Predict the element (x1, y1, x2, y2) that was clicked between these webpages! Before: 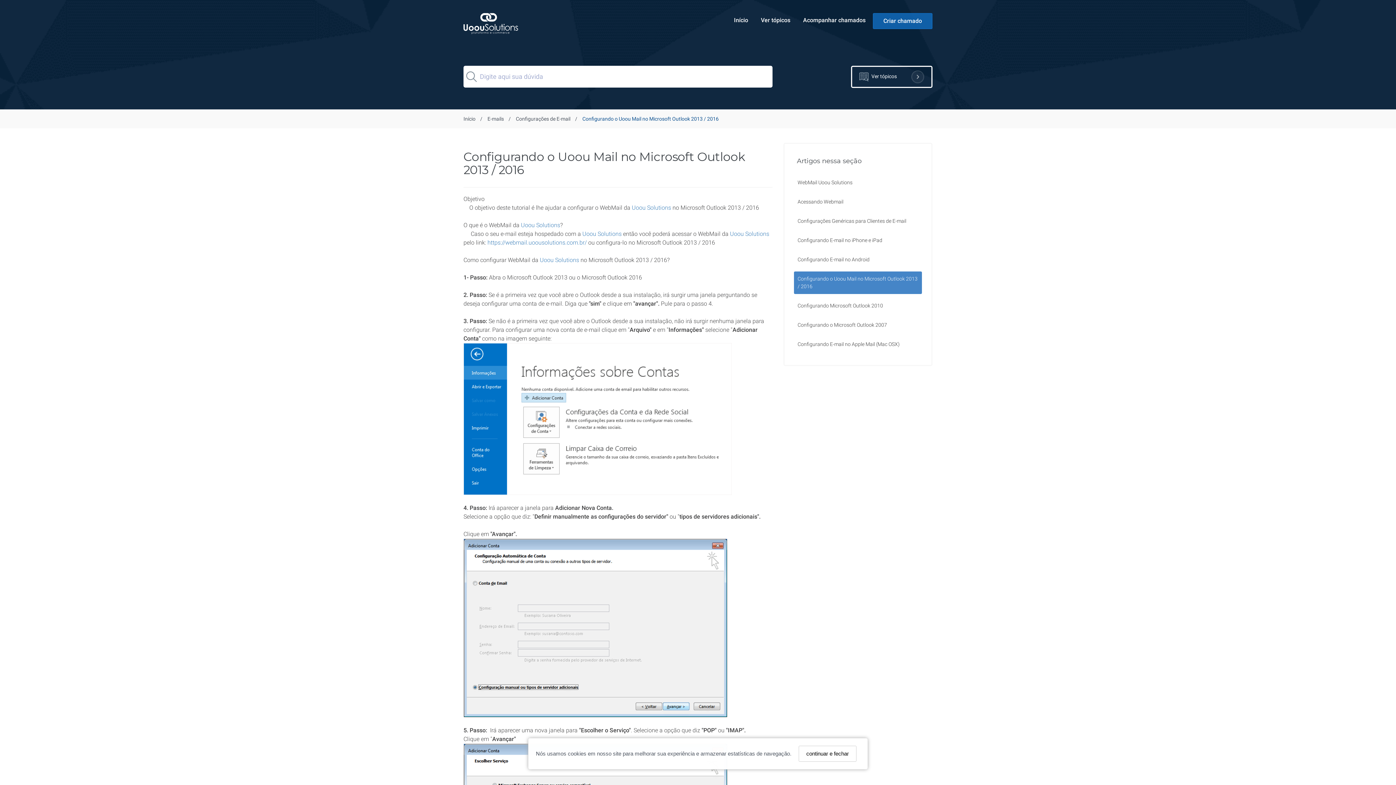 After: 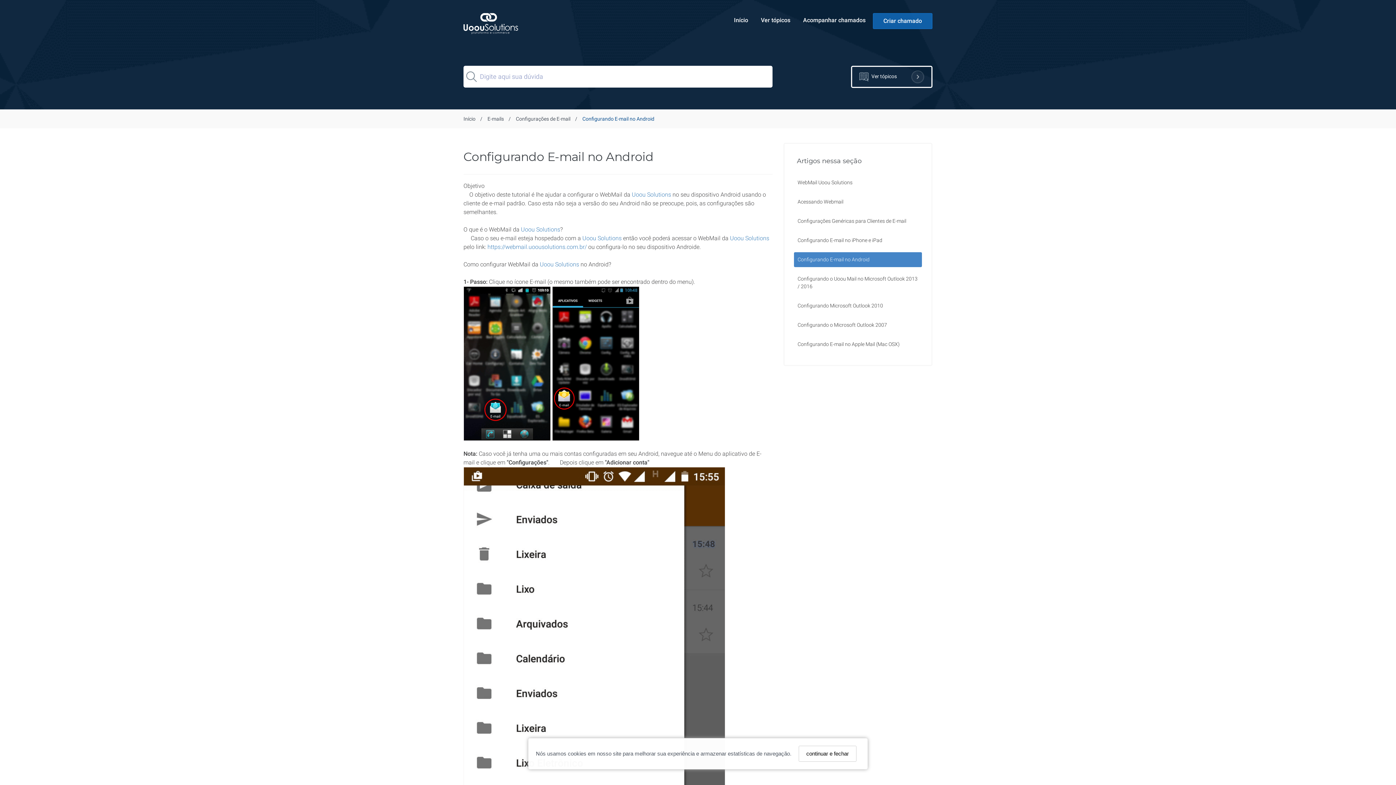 Action: label: Configurando E-mail no Android bbox: (793, 251, 922, 267)